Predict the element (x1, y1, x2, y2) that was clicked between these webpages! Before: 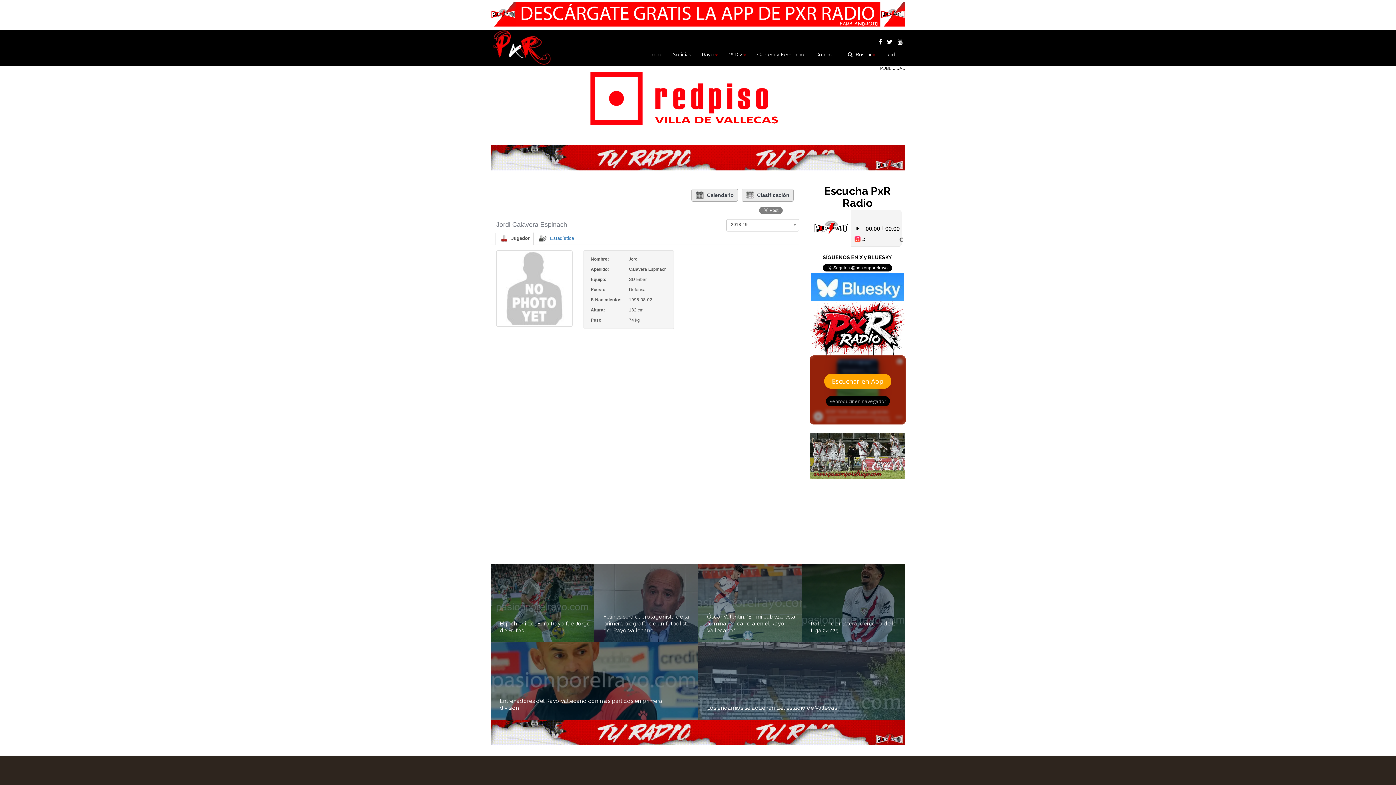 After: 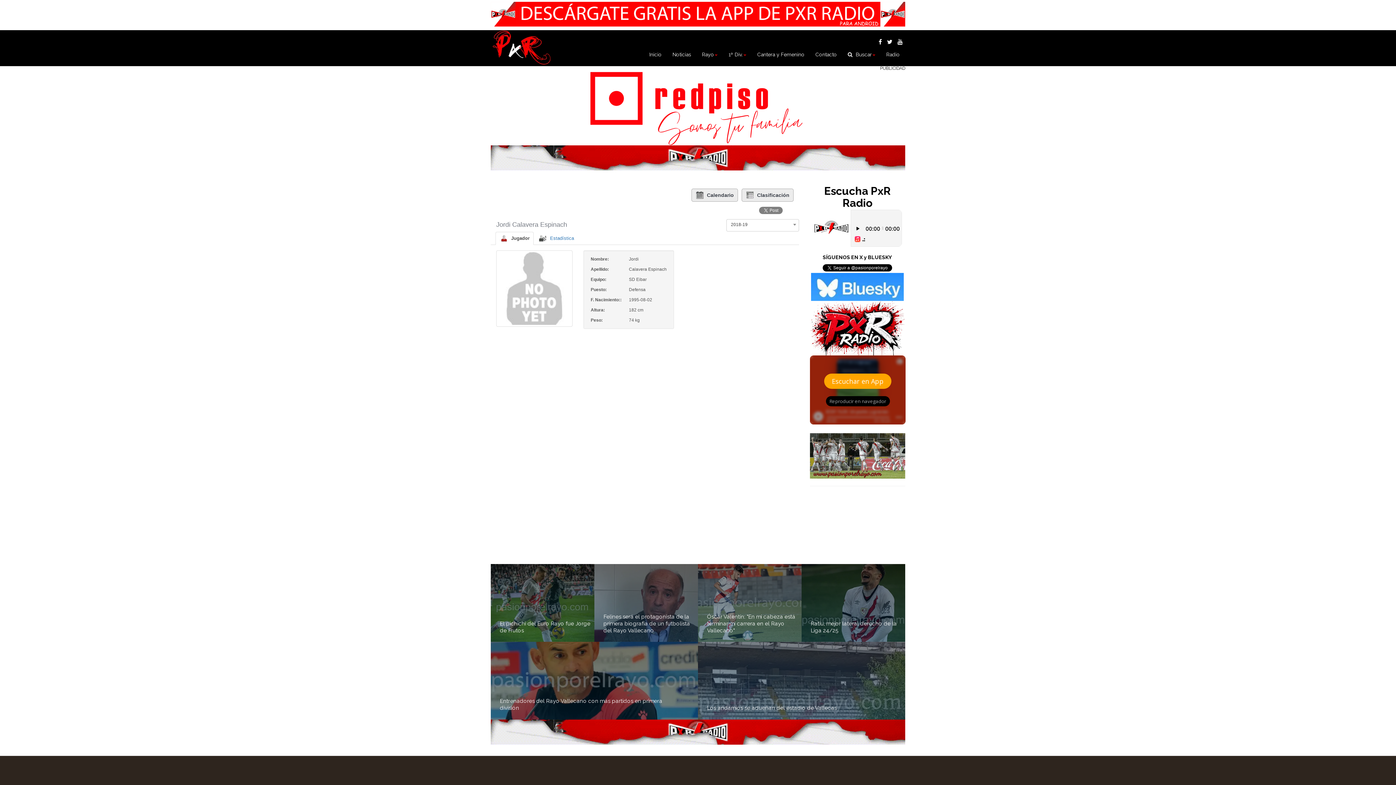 Action: bbox: (811, 283, 904, 289)